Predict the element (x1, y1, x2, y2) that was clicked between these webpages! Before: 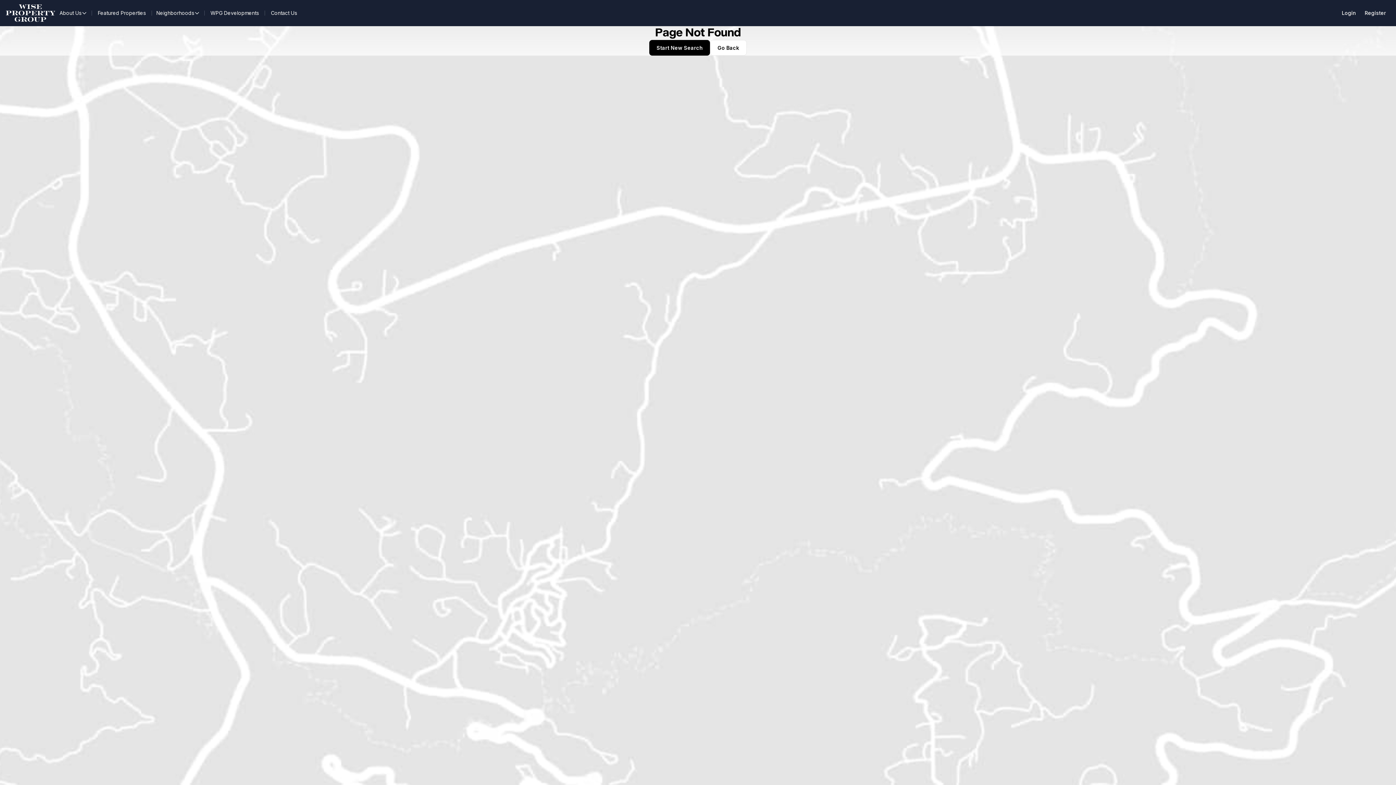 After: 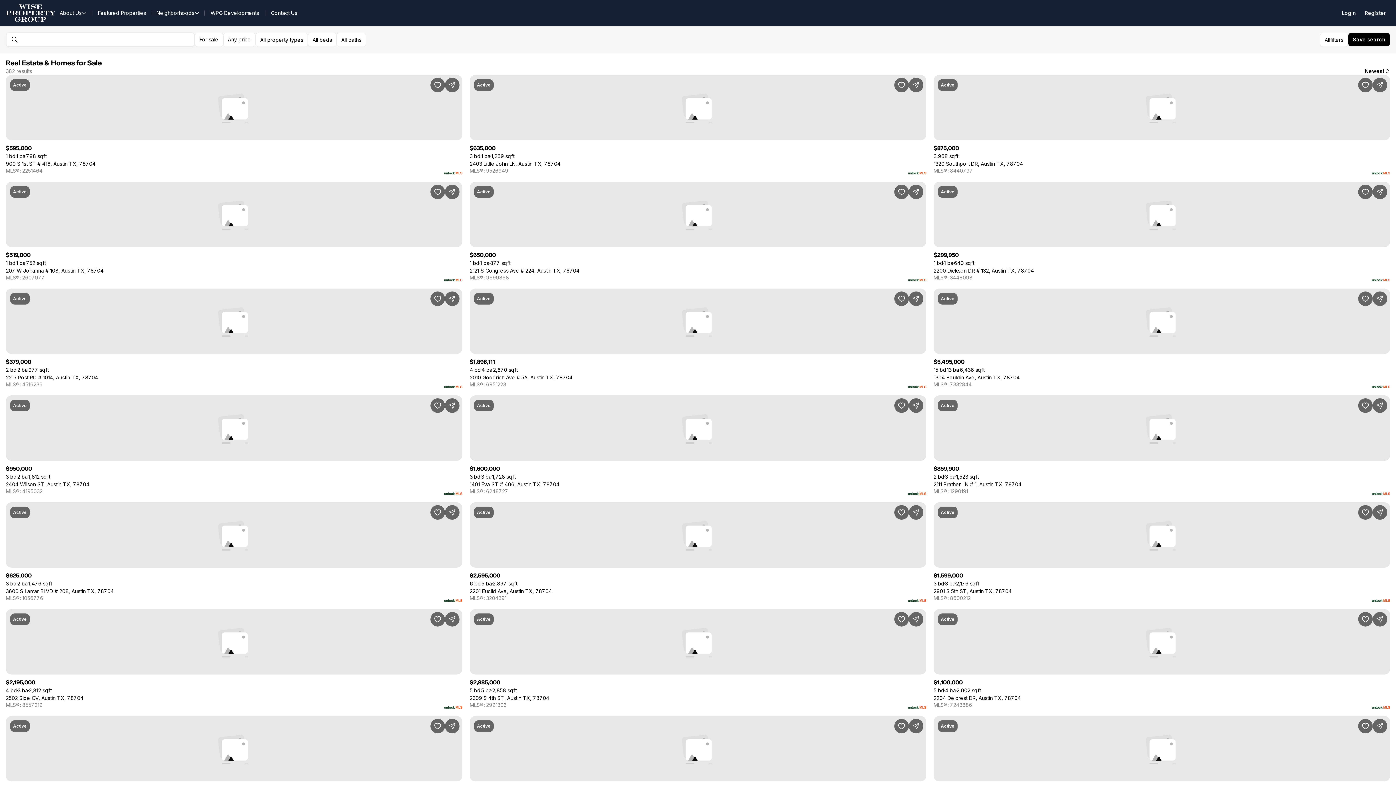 Action: bbox: (649, 40, 710, 55) label: Start New Search